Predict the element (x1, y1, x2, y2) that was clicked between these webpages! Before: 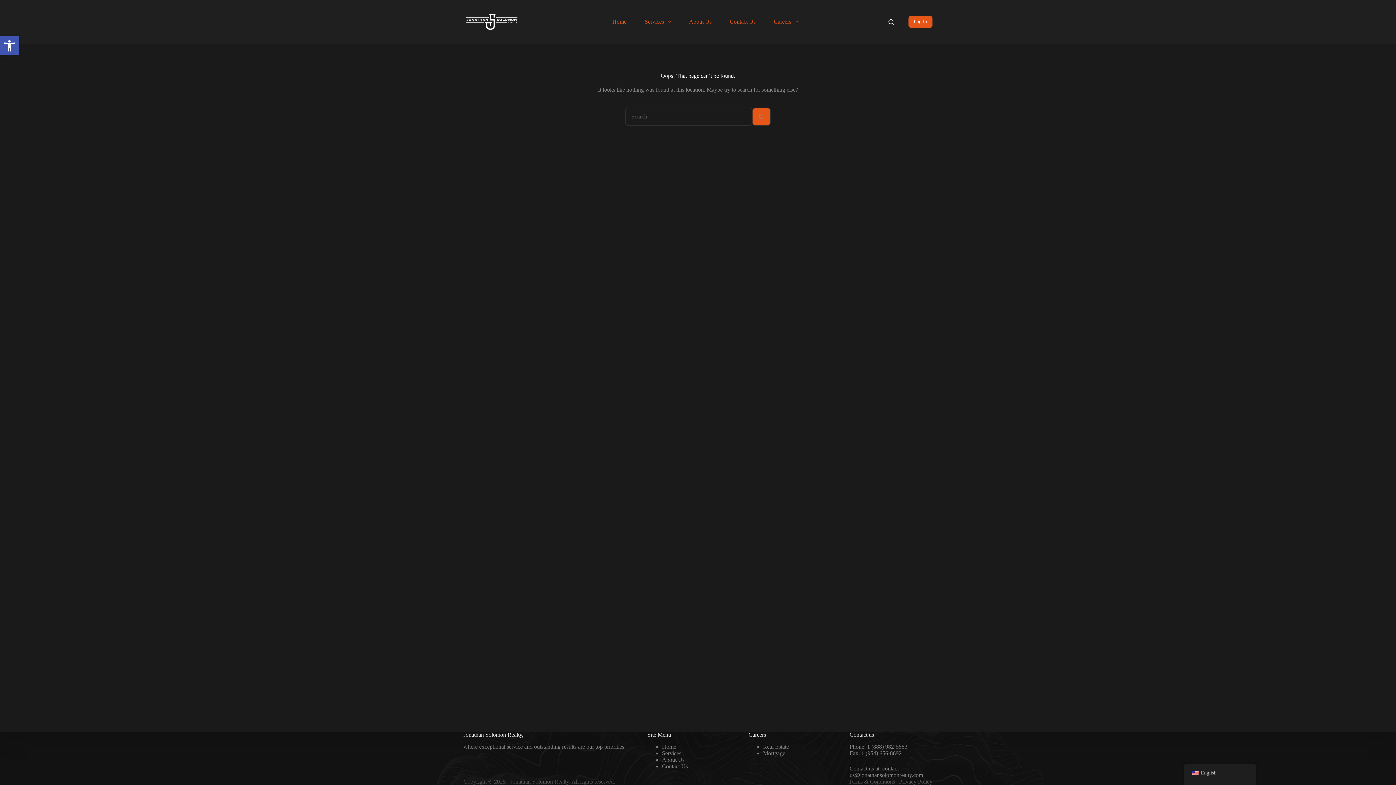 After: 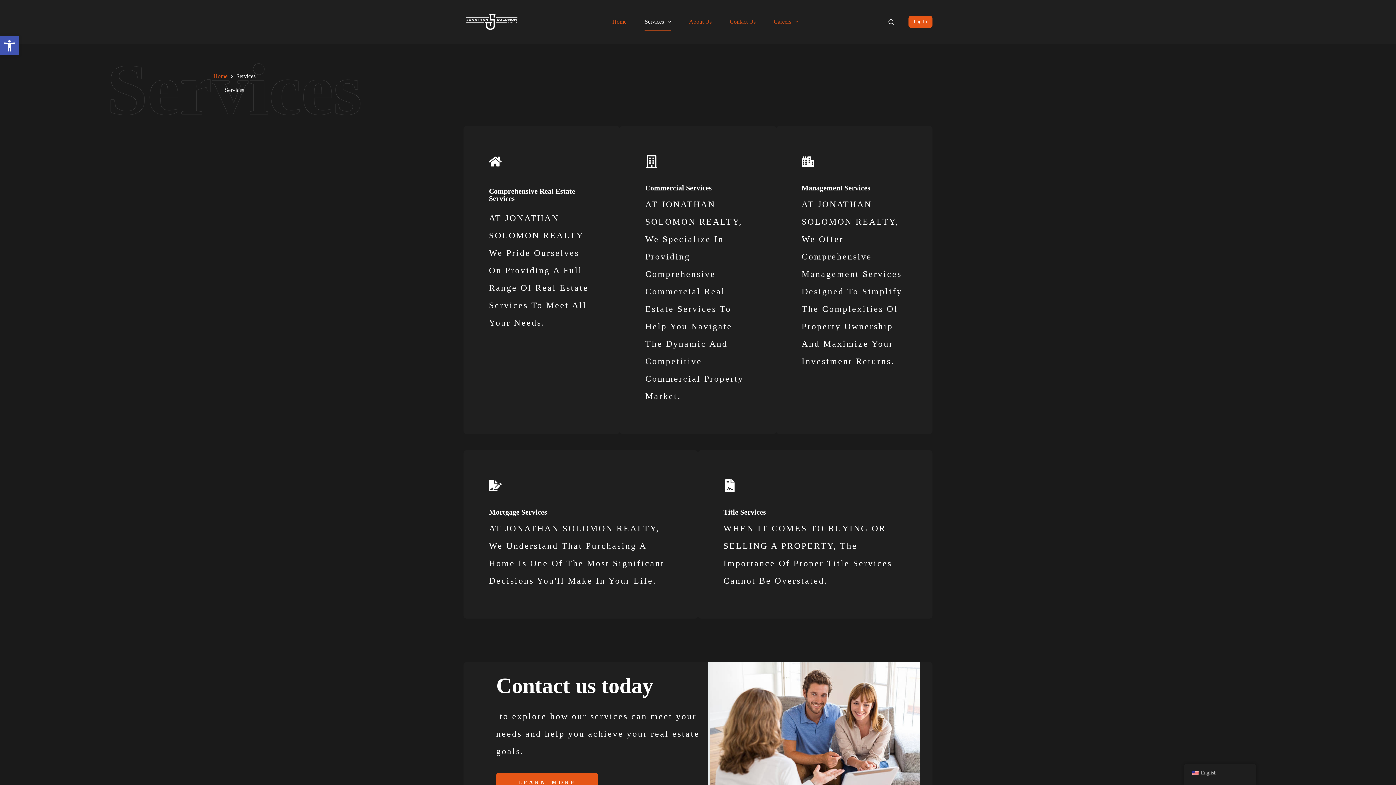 Action: bbox: (662, 750, 688, 757) label: Services